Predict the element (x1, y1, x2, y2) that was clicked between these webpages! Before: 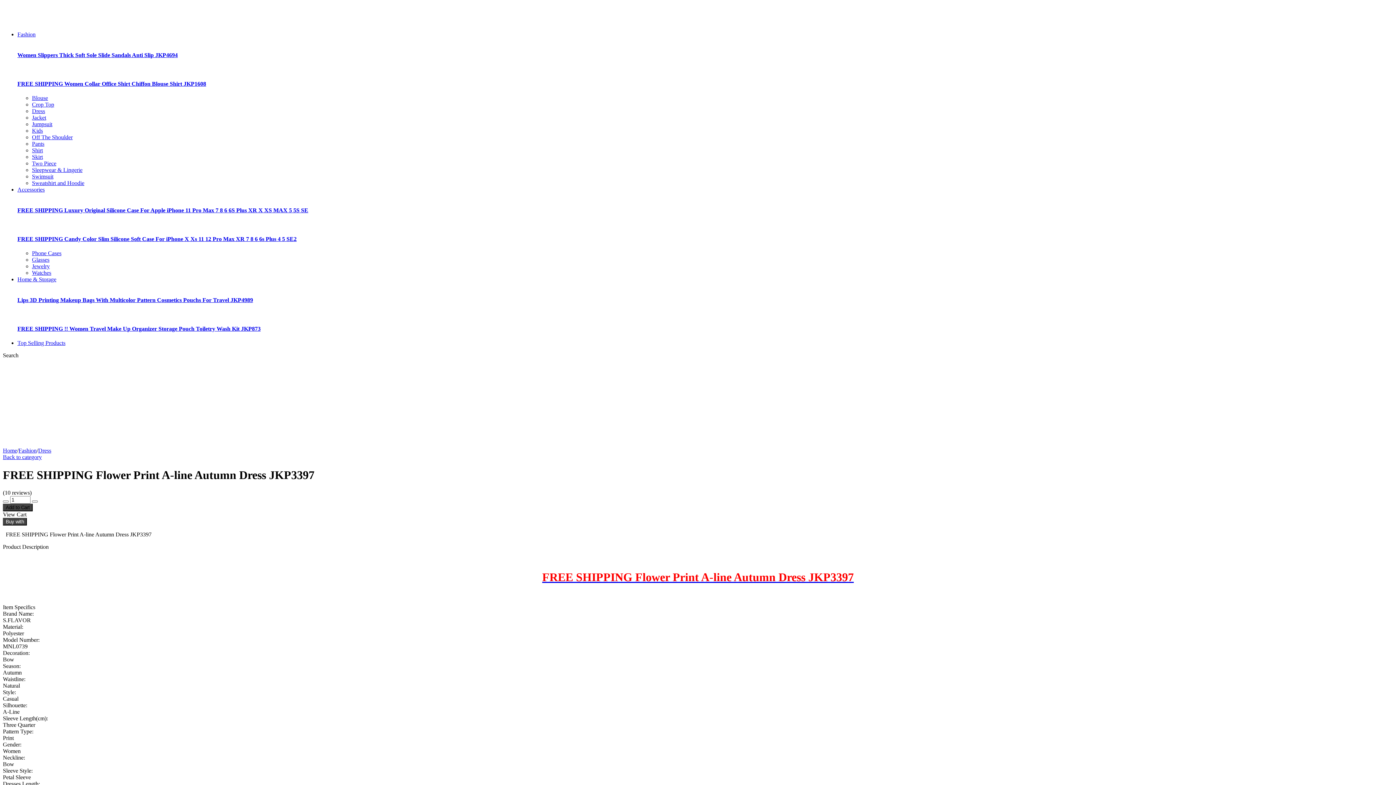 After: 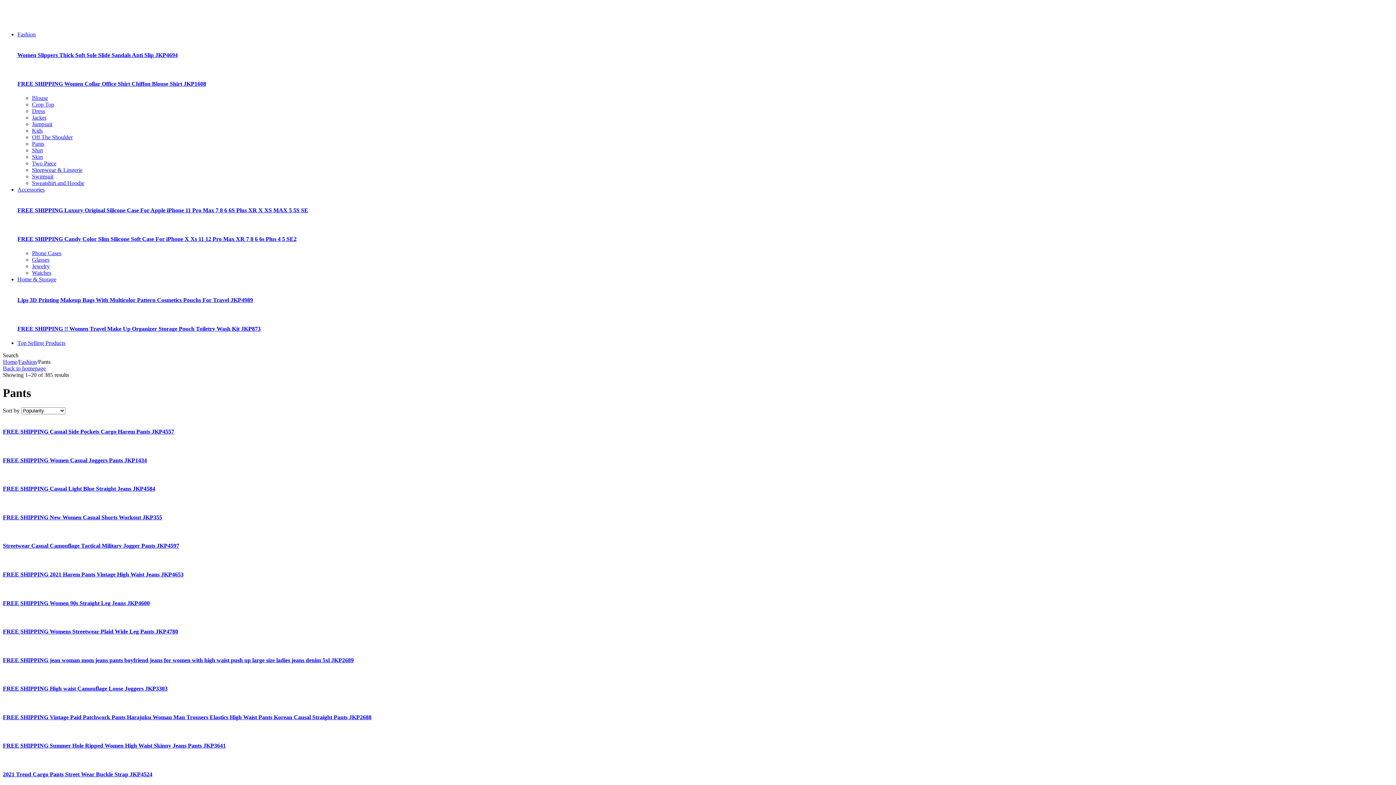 Action: bbox: (32, 140, 44, 146) label: Pants